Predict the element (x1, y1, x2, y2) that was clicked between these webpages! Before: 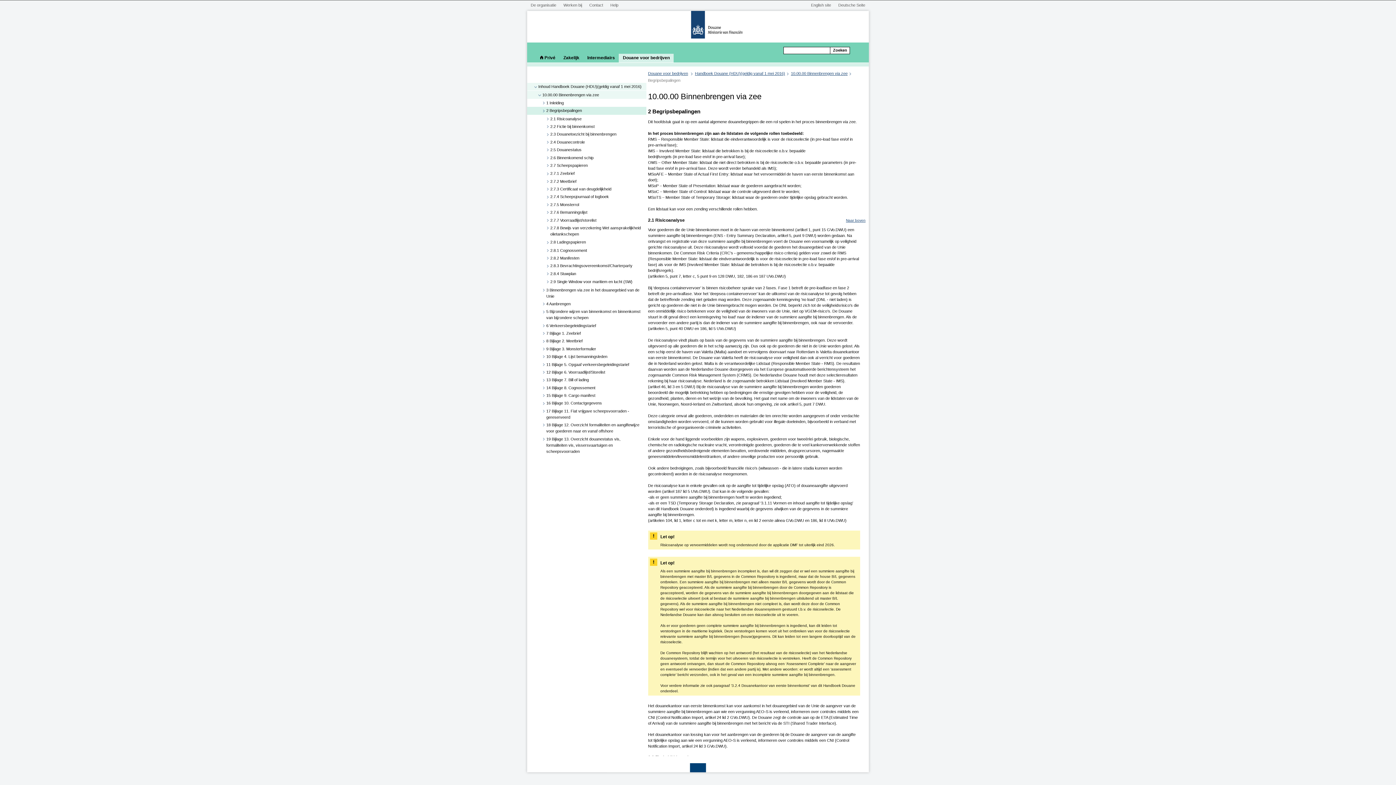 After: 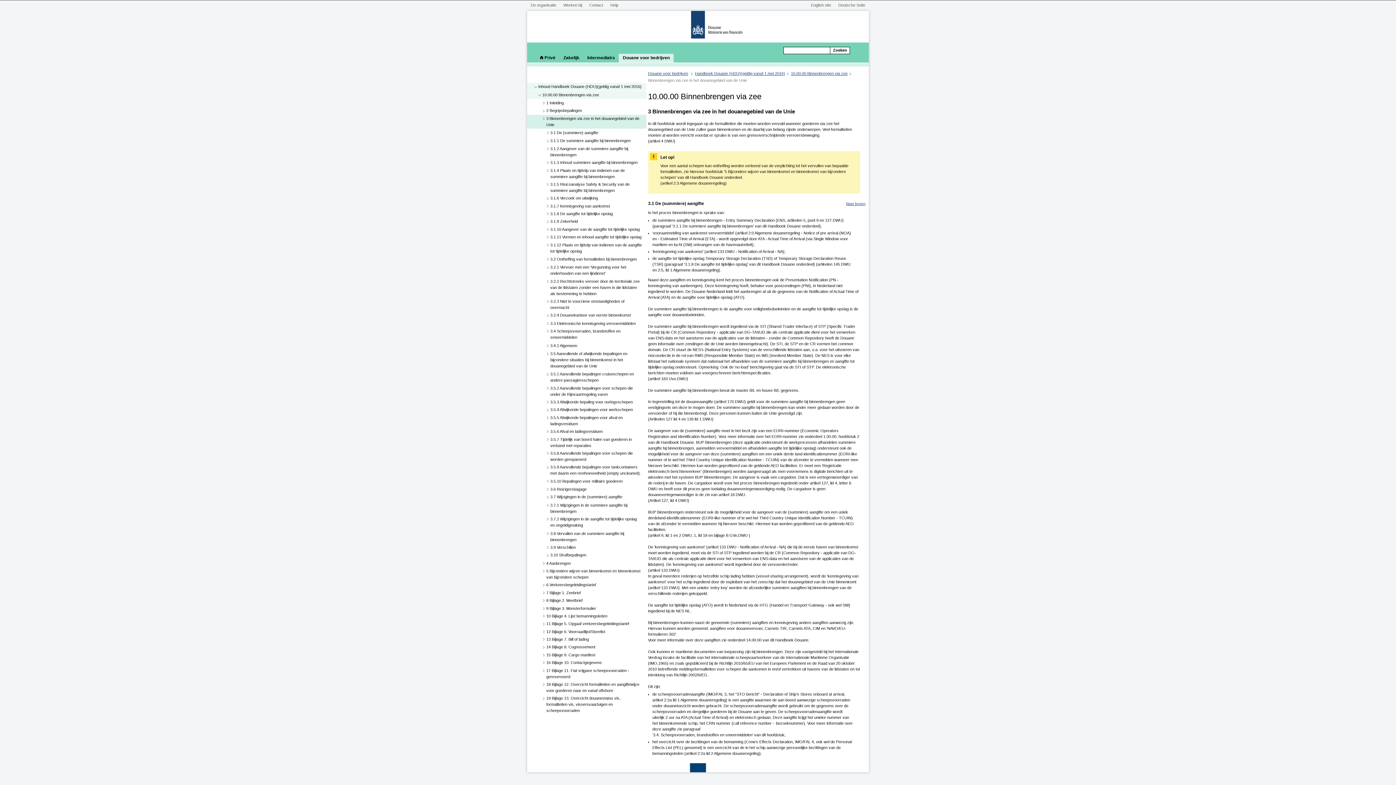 Action: bbox: (527, 286, 646, 300) label: 3 Binnenbrengen via zee in het douanegebied van de Unie